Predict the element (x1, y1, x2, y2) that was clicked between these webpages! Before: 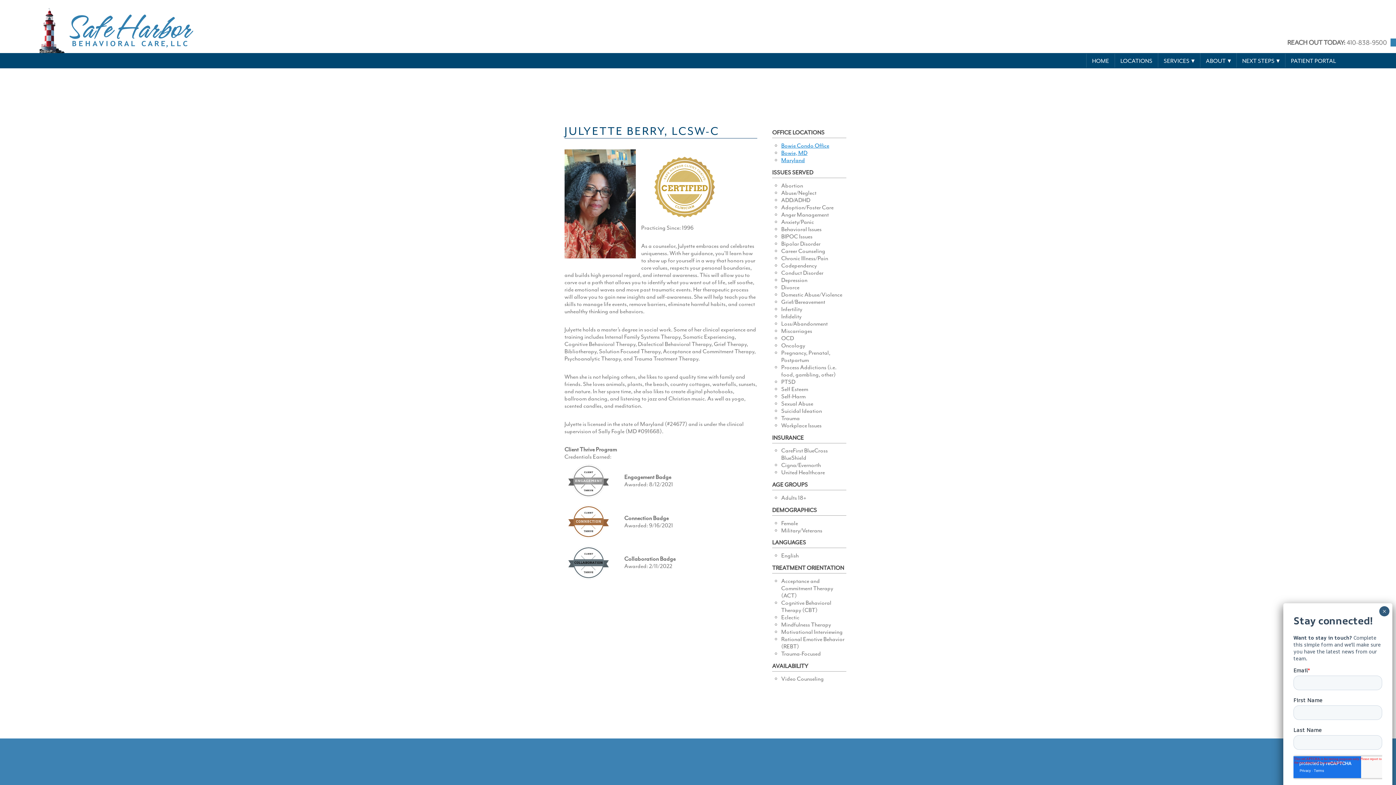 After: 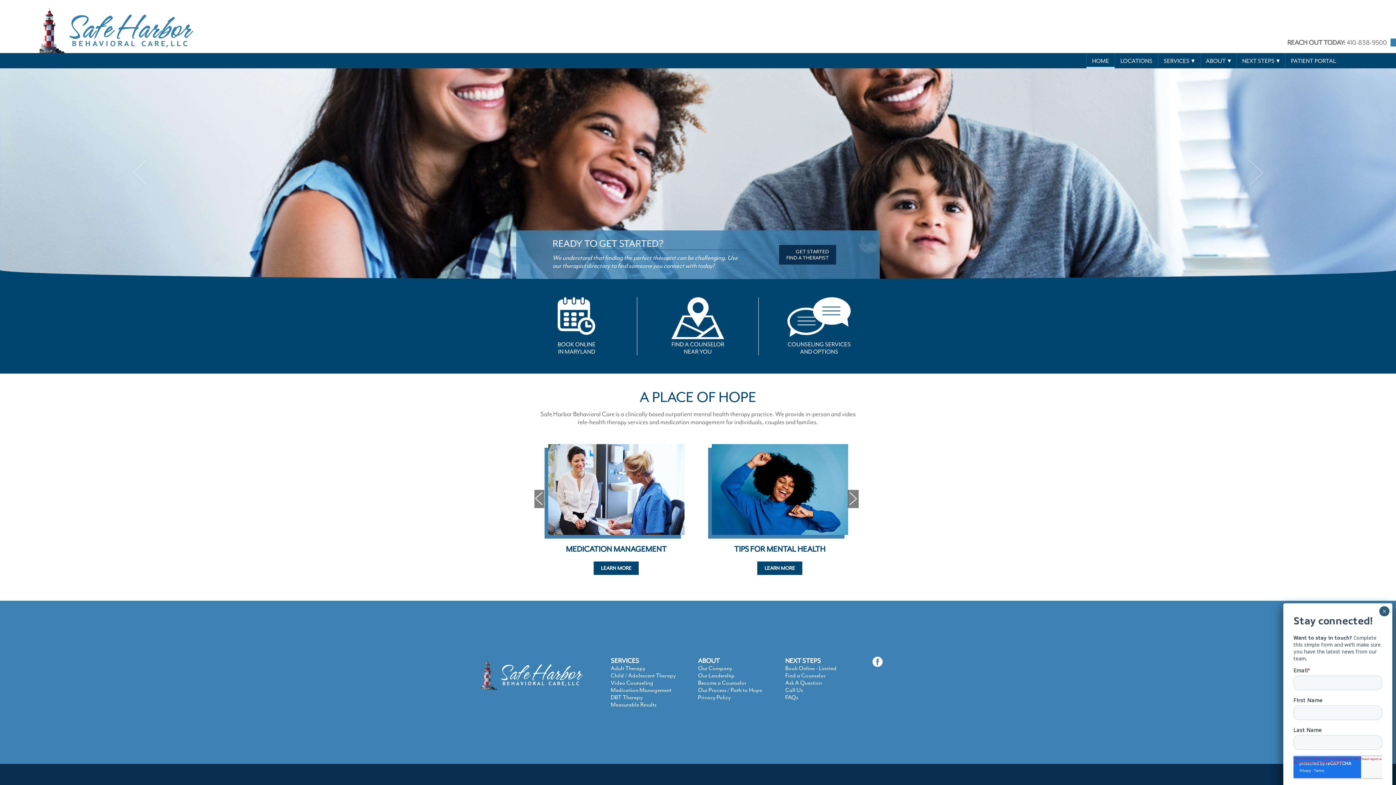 Action: label: HOME bbox: (1086, 53, 1114, 68)